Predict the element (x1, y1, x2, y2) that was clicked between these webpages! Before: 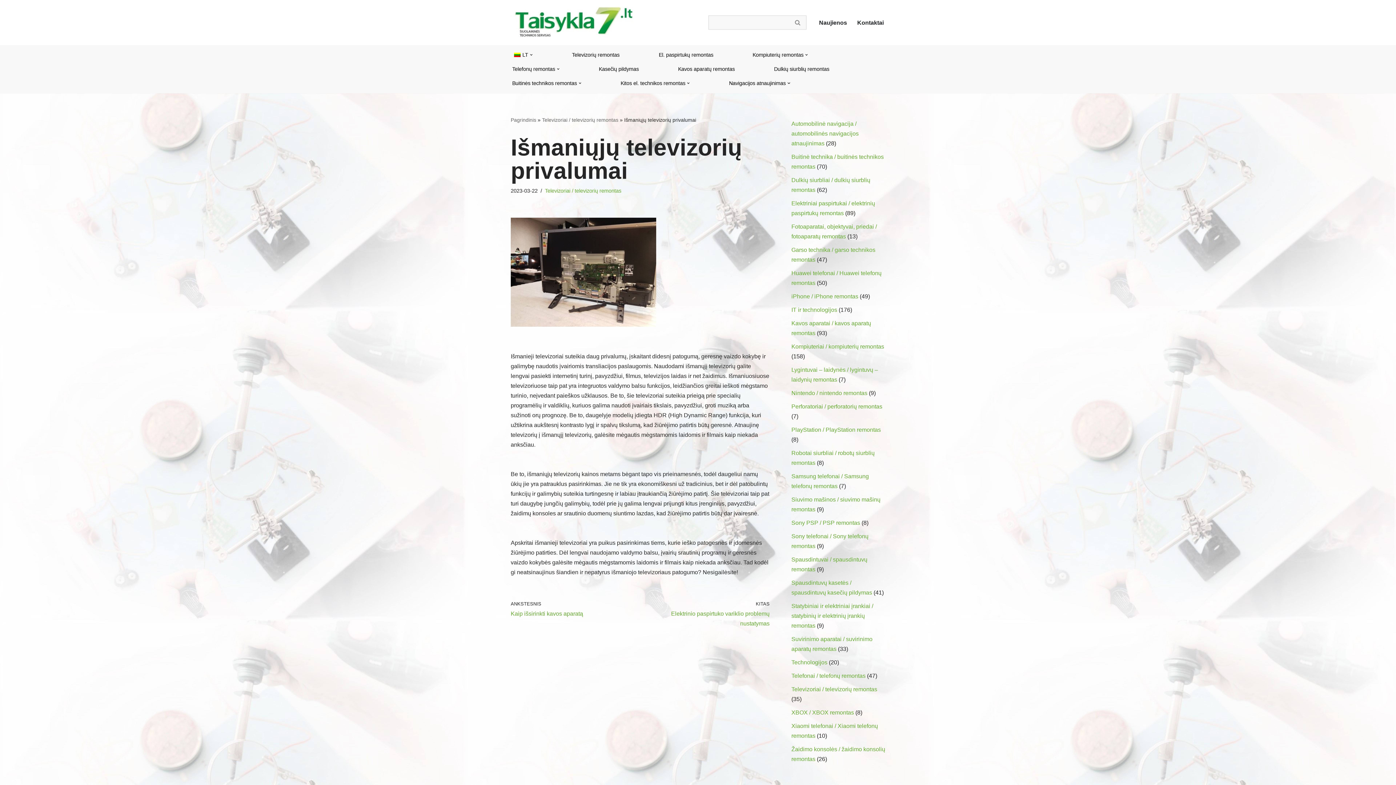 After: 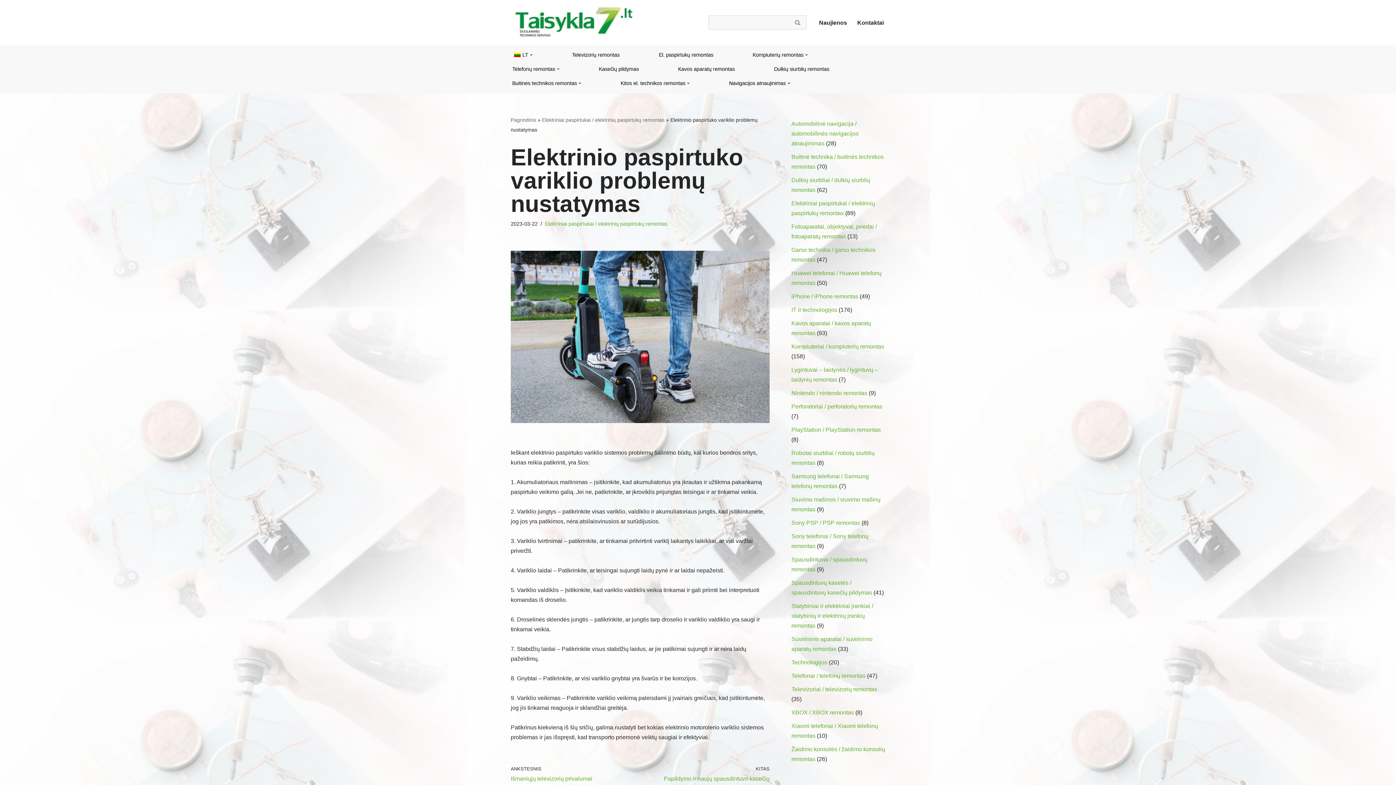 Action: bbox: (644, 599, 769, 628) label: KITAS
Elektrinio paspirtuko variklio problemų nustatymas